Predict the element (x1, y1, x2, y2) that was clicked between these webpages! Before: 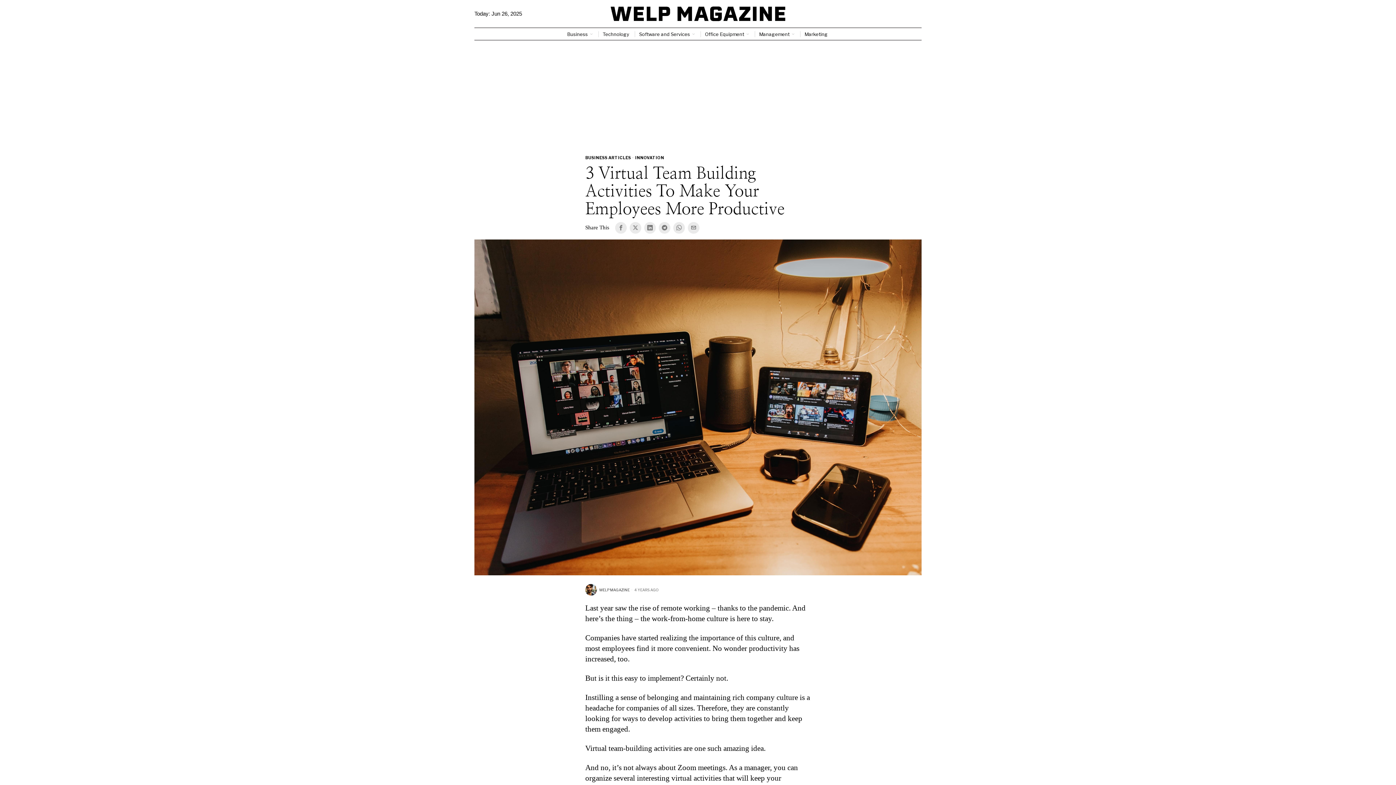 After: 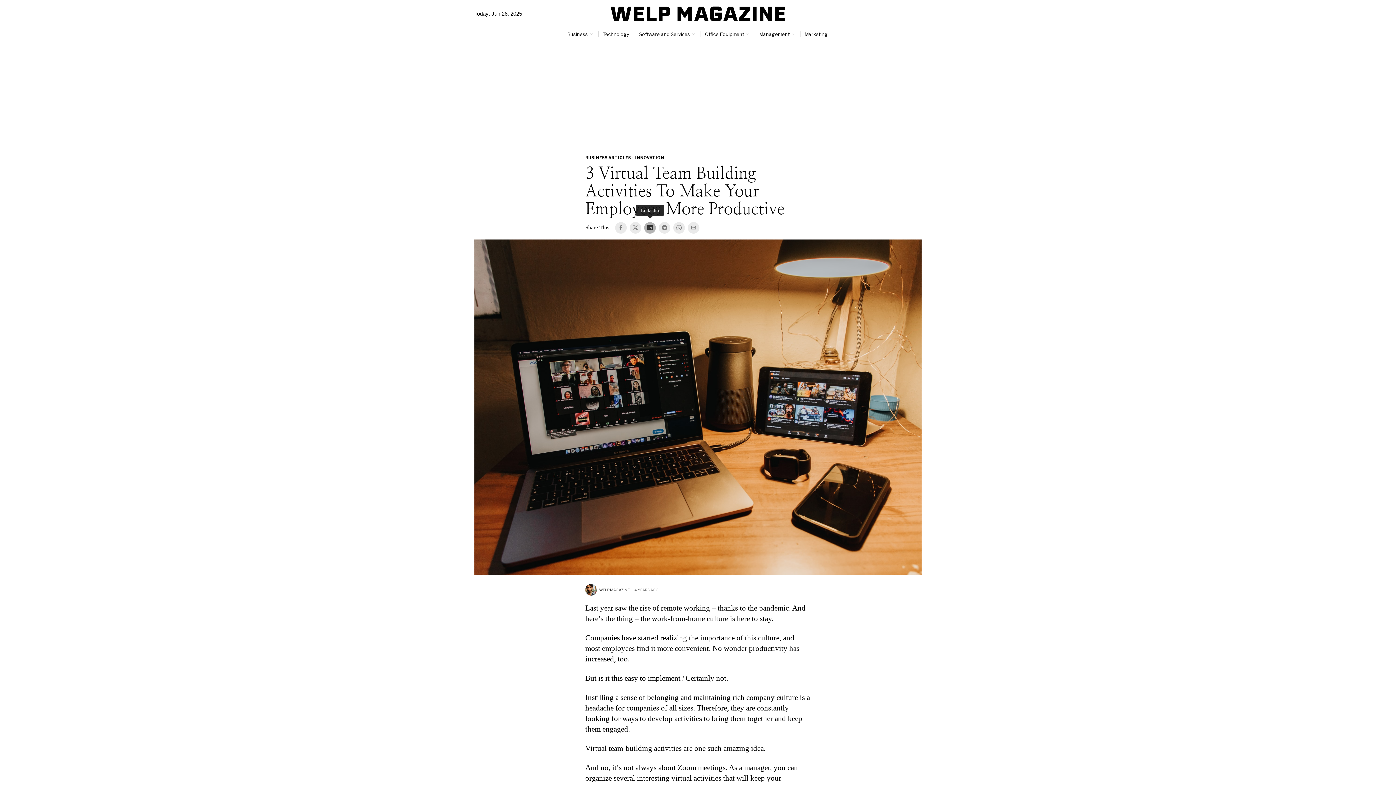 Action: label: Linkedin bbox: (644, 222, 656, 233)